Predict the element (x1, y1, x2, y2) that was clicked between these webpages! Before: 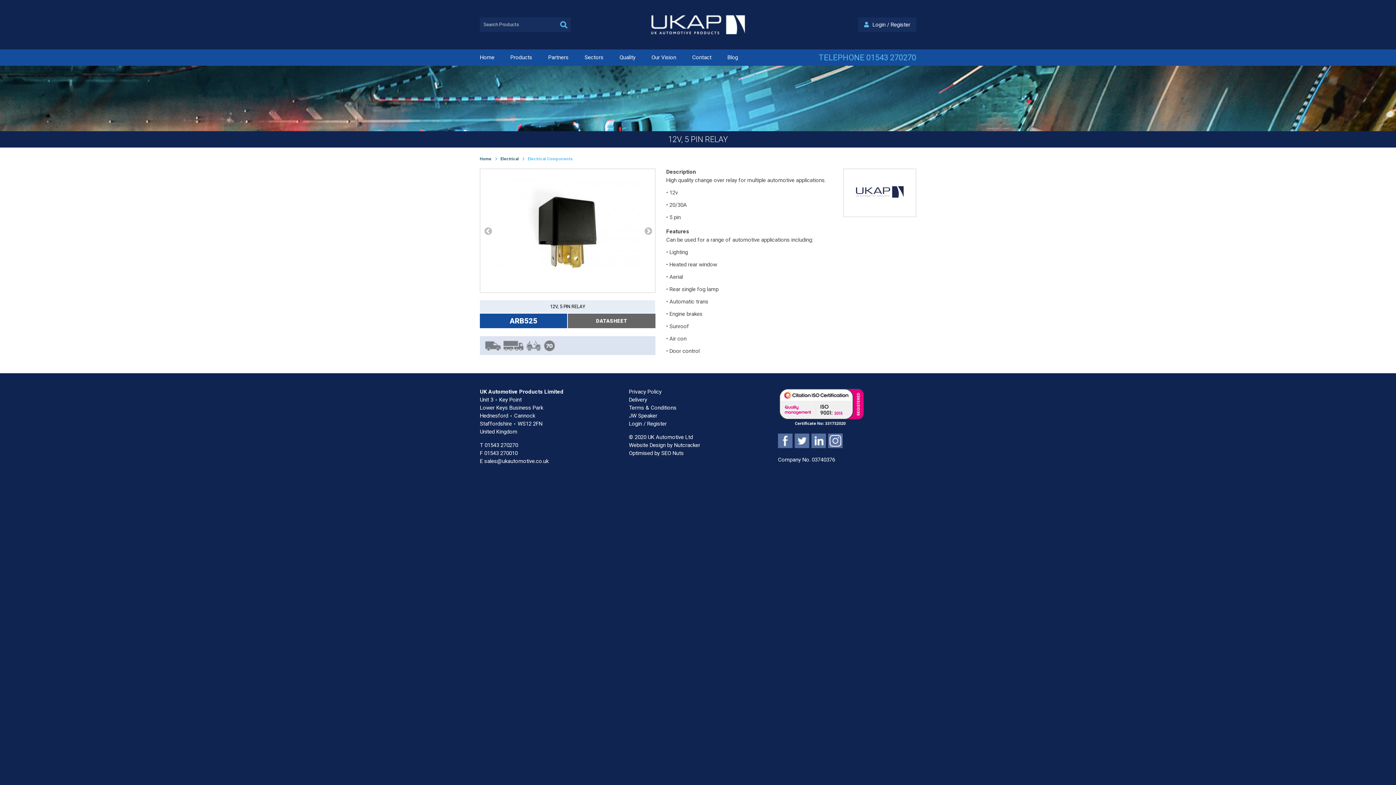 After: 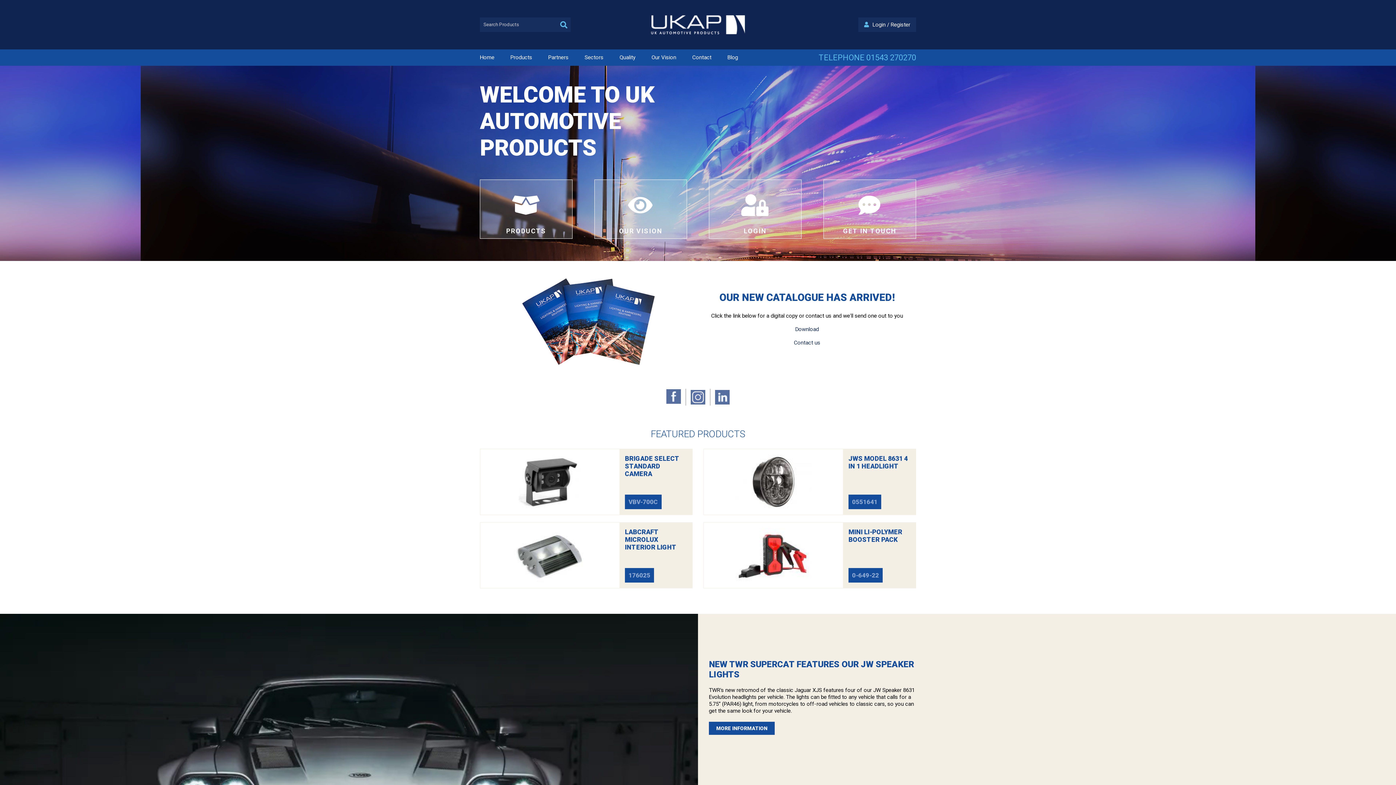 Action: bbox: (480, 153, 499, 165) label: Home